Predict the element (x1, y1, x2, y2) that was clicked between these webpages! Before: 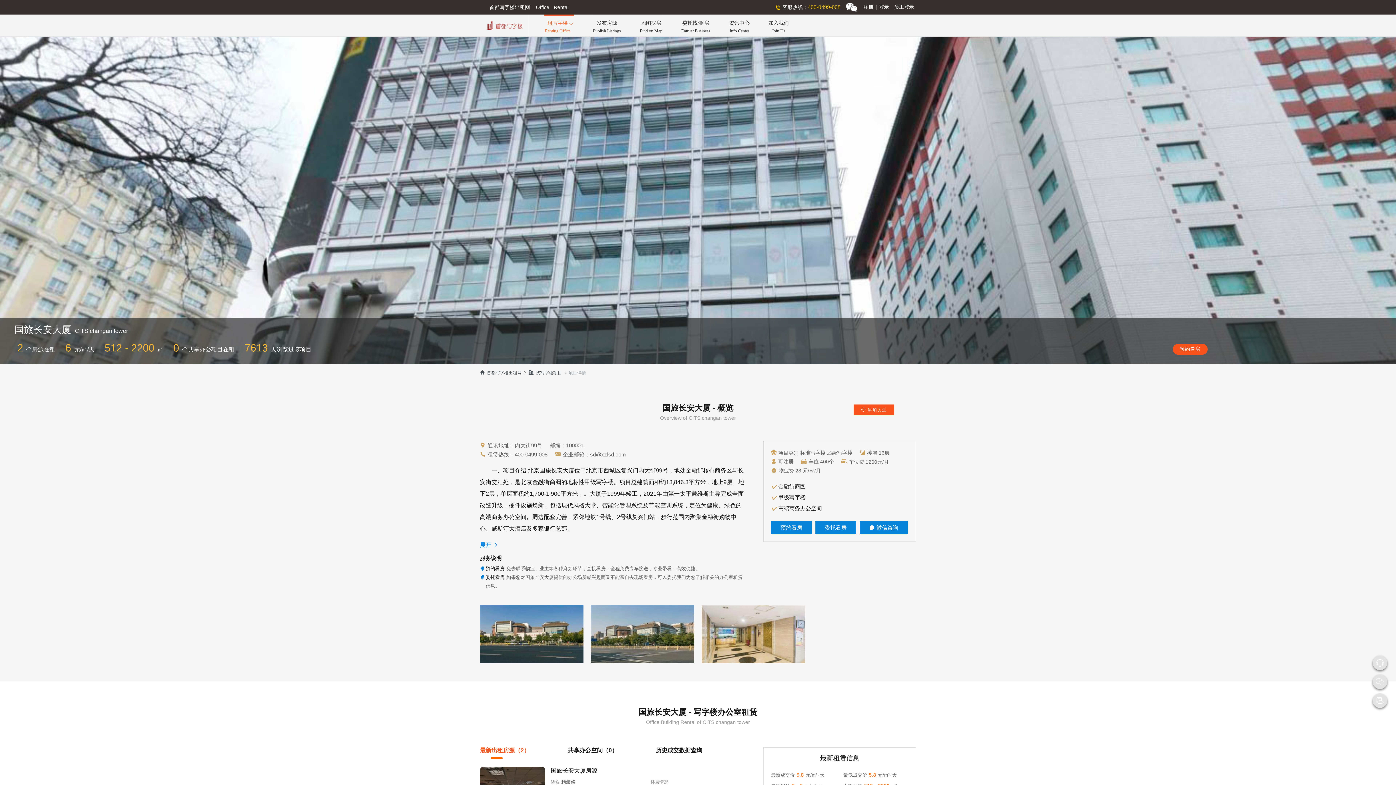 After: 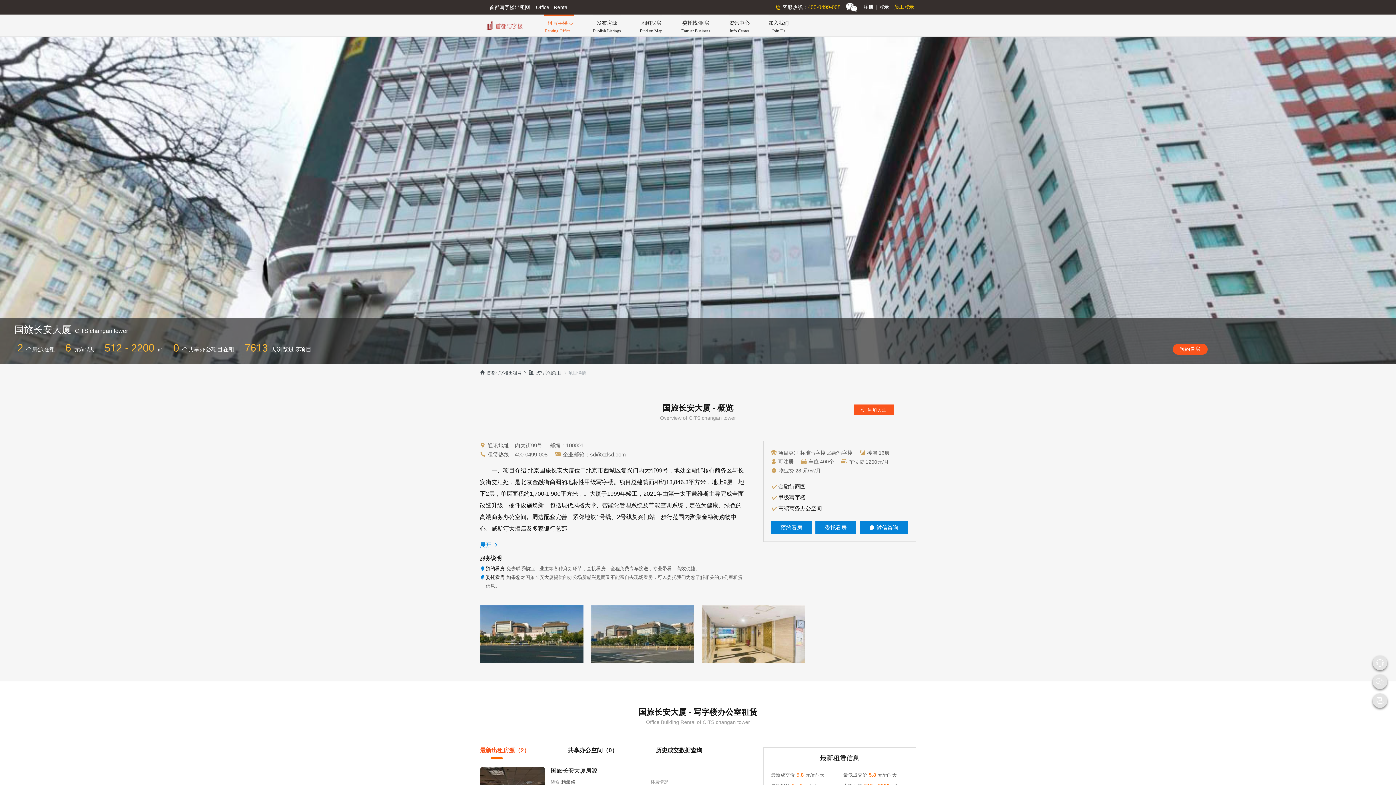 Action: bbox: (894, 4, 914, 9) label: 员工登录